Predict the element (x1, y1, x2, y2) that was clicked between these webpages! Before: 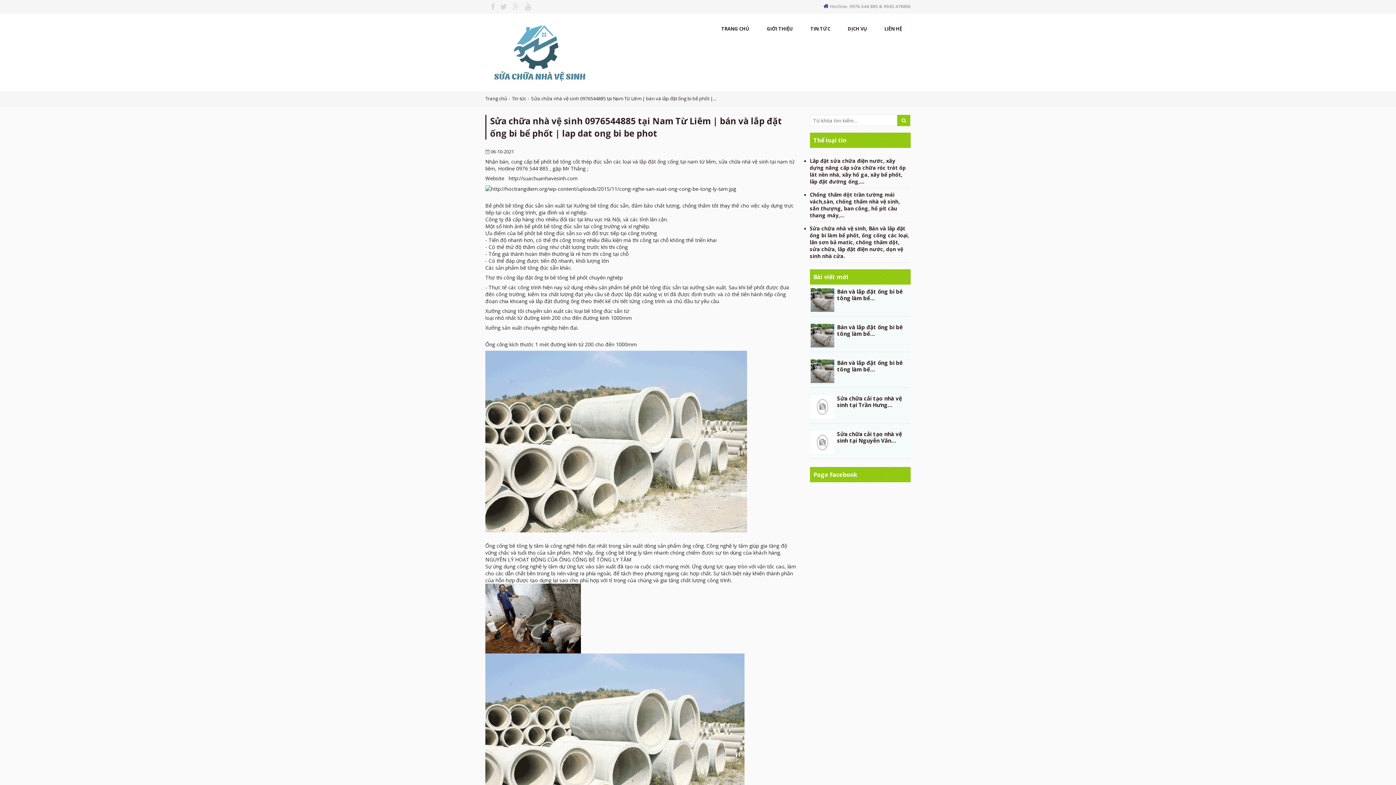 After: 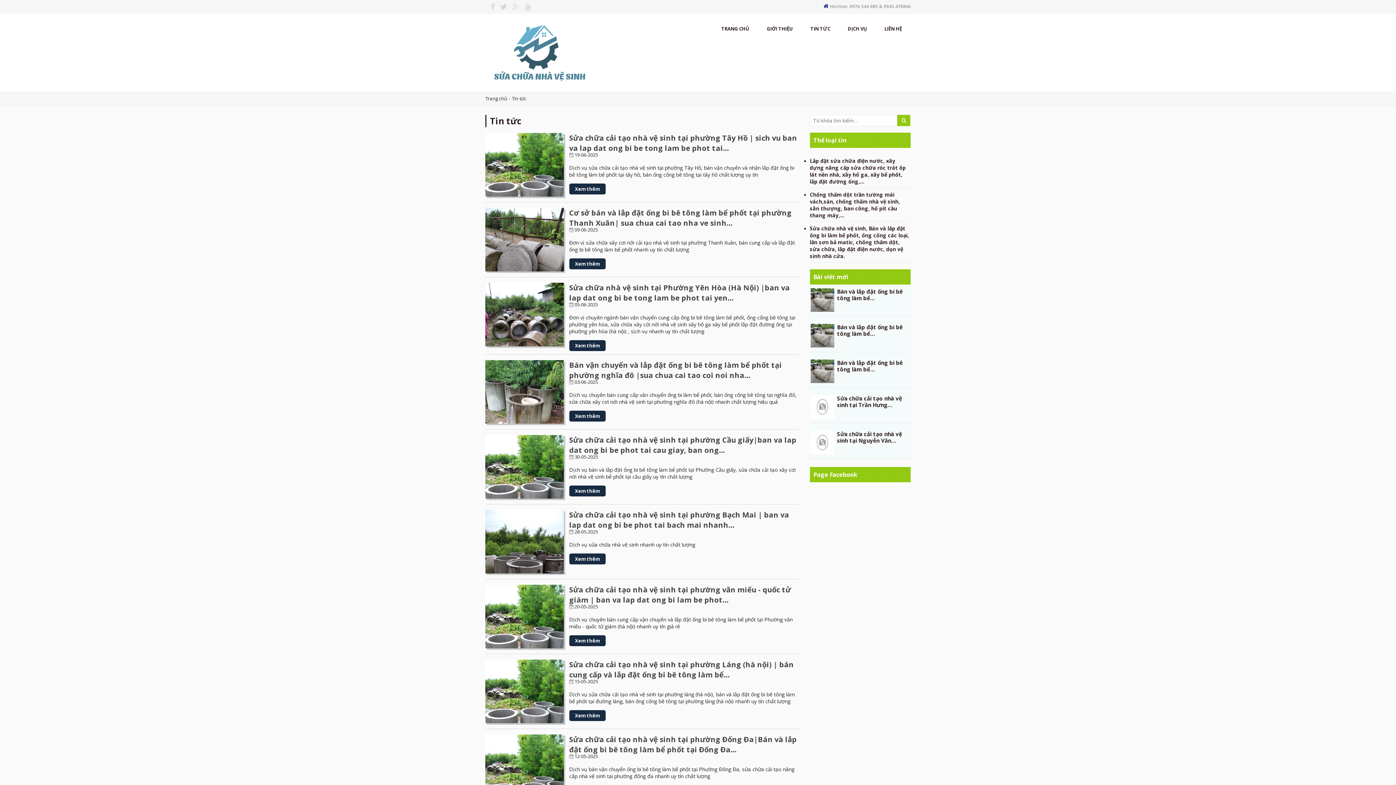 Action: label: TIN TỨC bbox: (810, 13, 830, 33)